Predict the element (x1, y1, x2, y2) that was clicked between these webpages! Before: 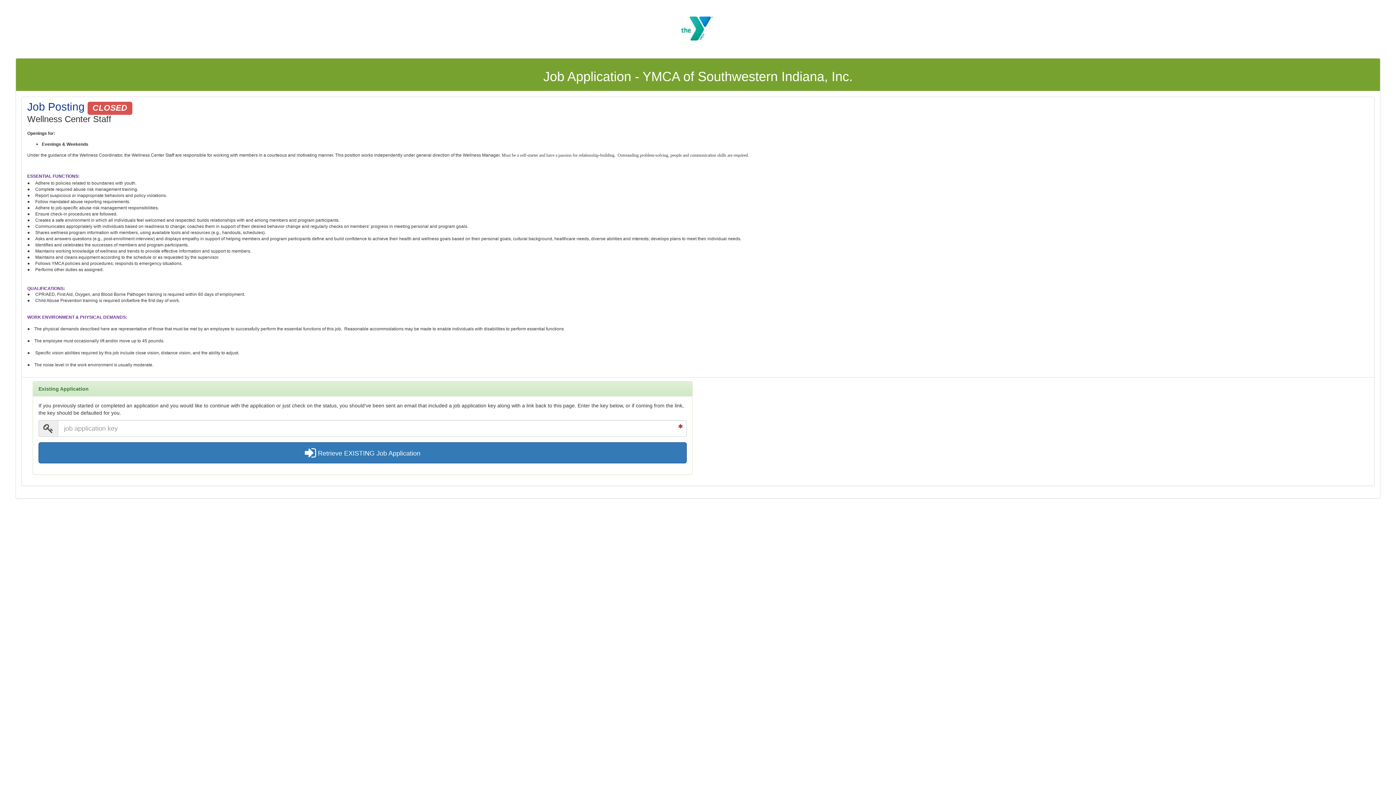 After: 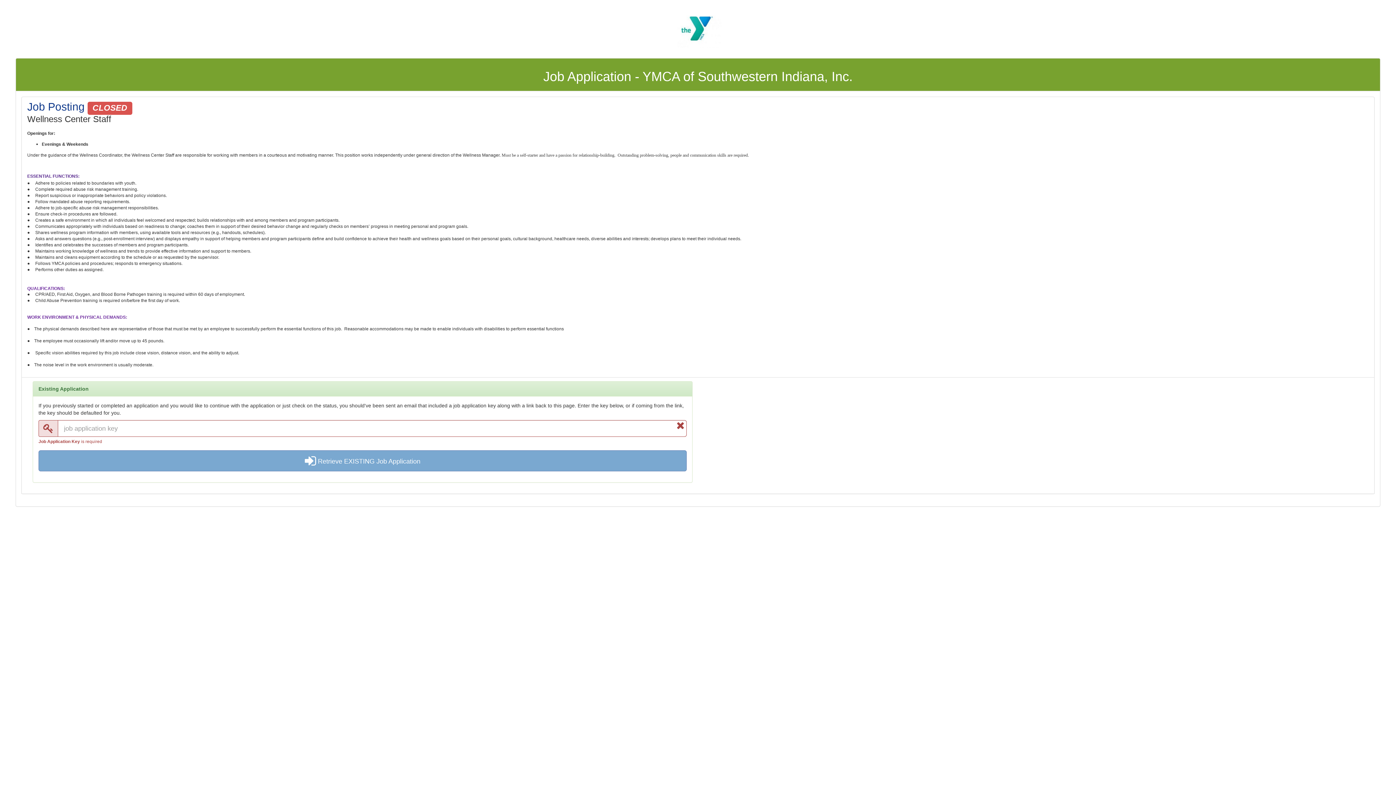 Action: bbox: (38, 442, 686, 463) label:  Retrieve EXISTING Job Application